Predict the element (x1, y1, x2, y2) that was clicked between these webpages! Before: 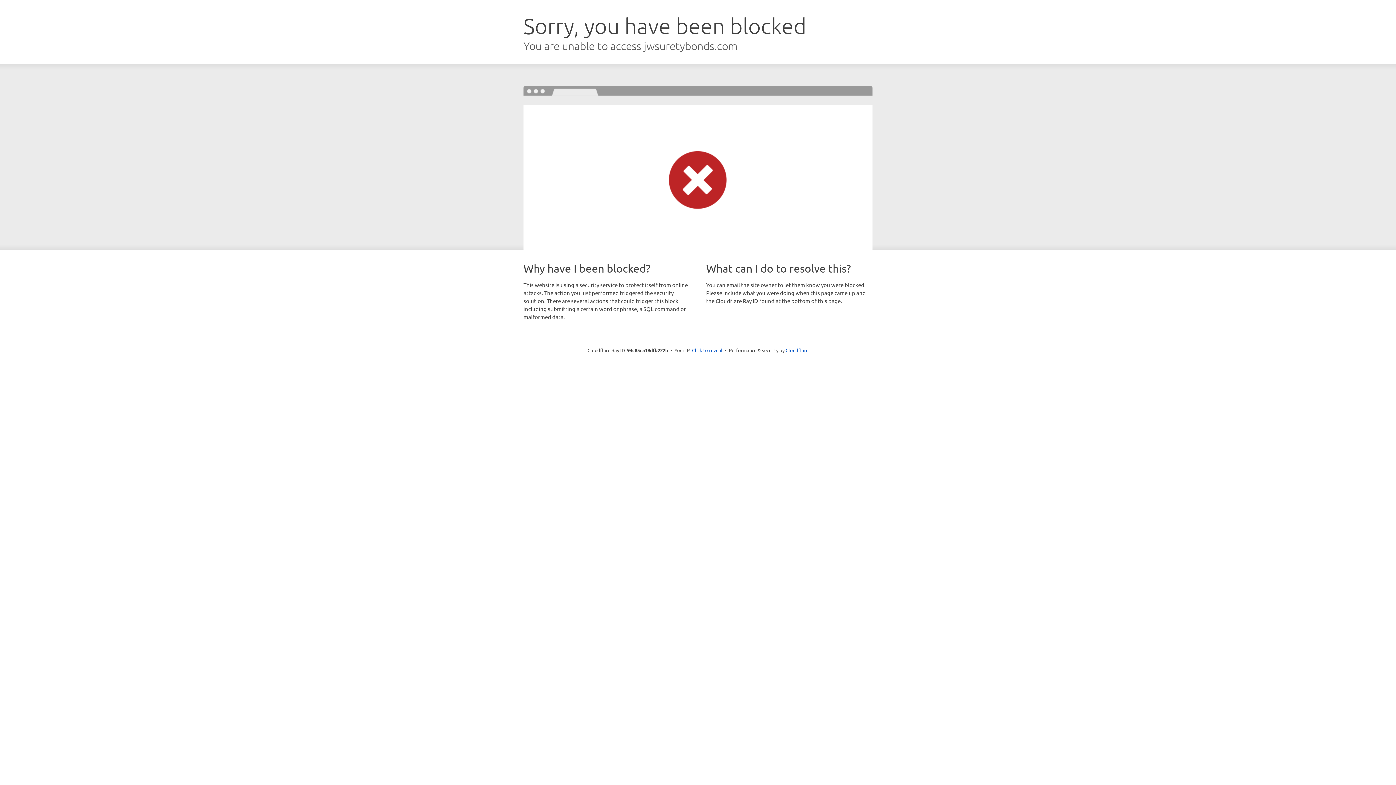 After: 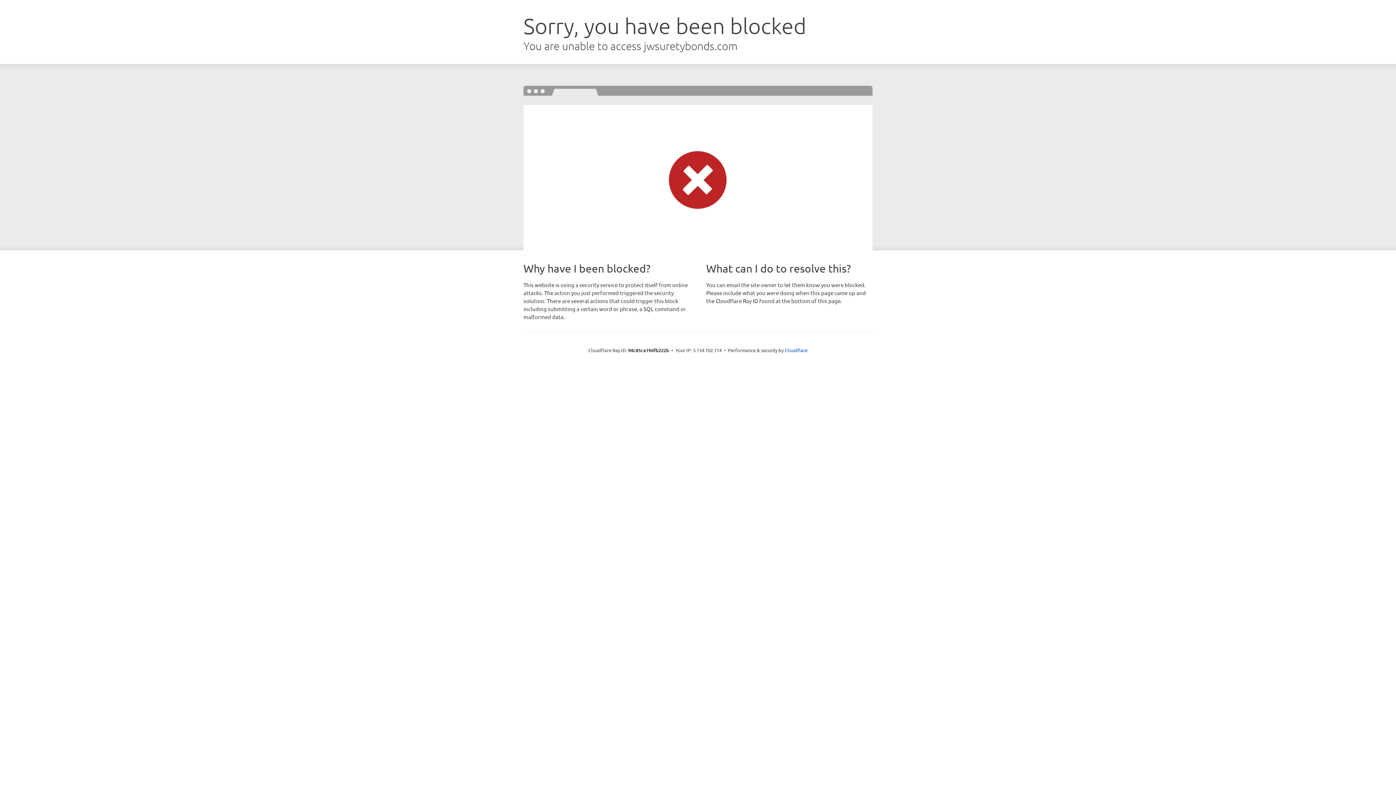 Action: bbox: (692, 346, 722, 353) label: Click to reveal